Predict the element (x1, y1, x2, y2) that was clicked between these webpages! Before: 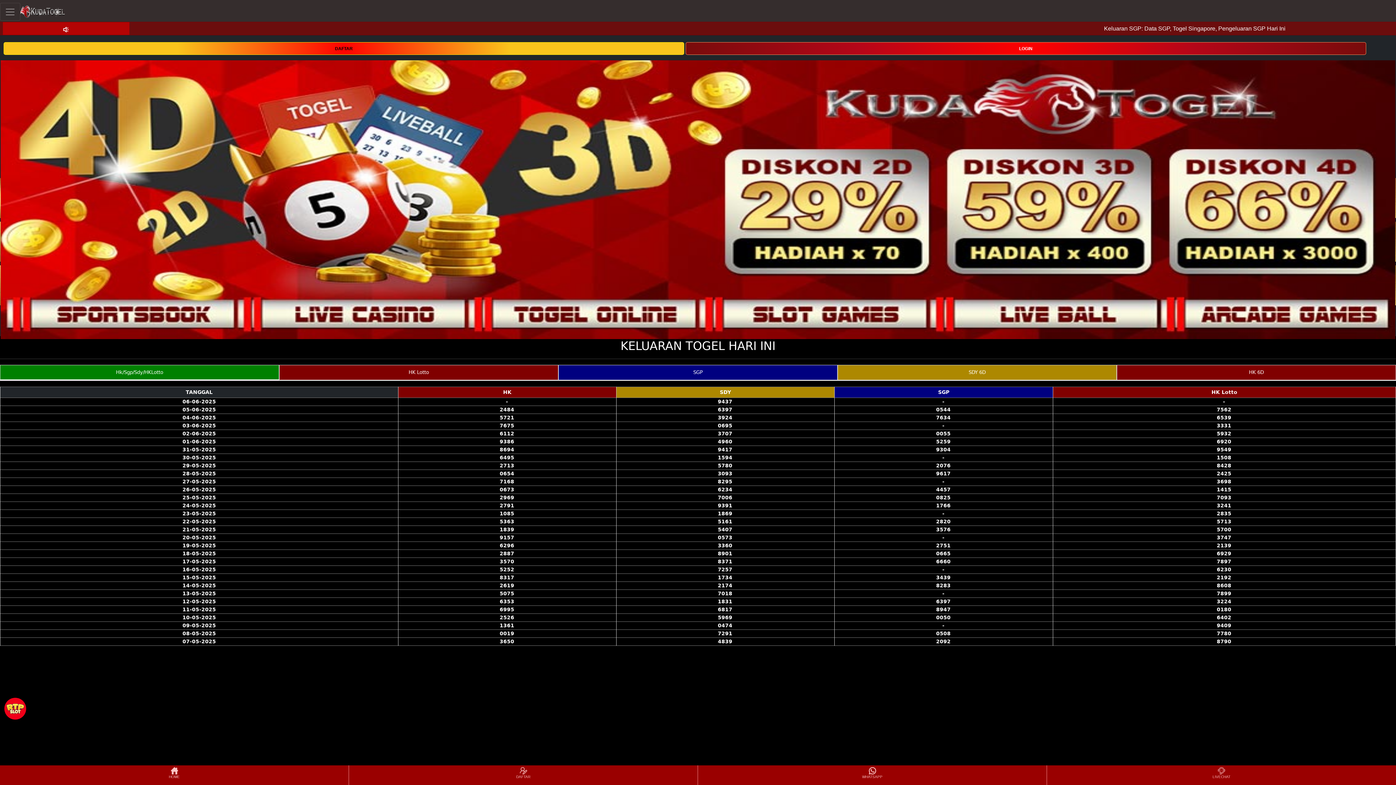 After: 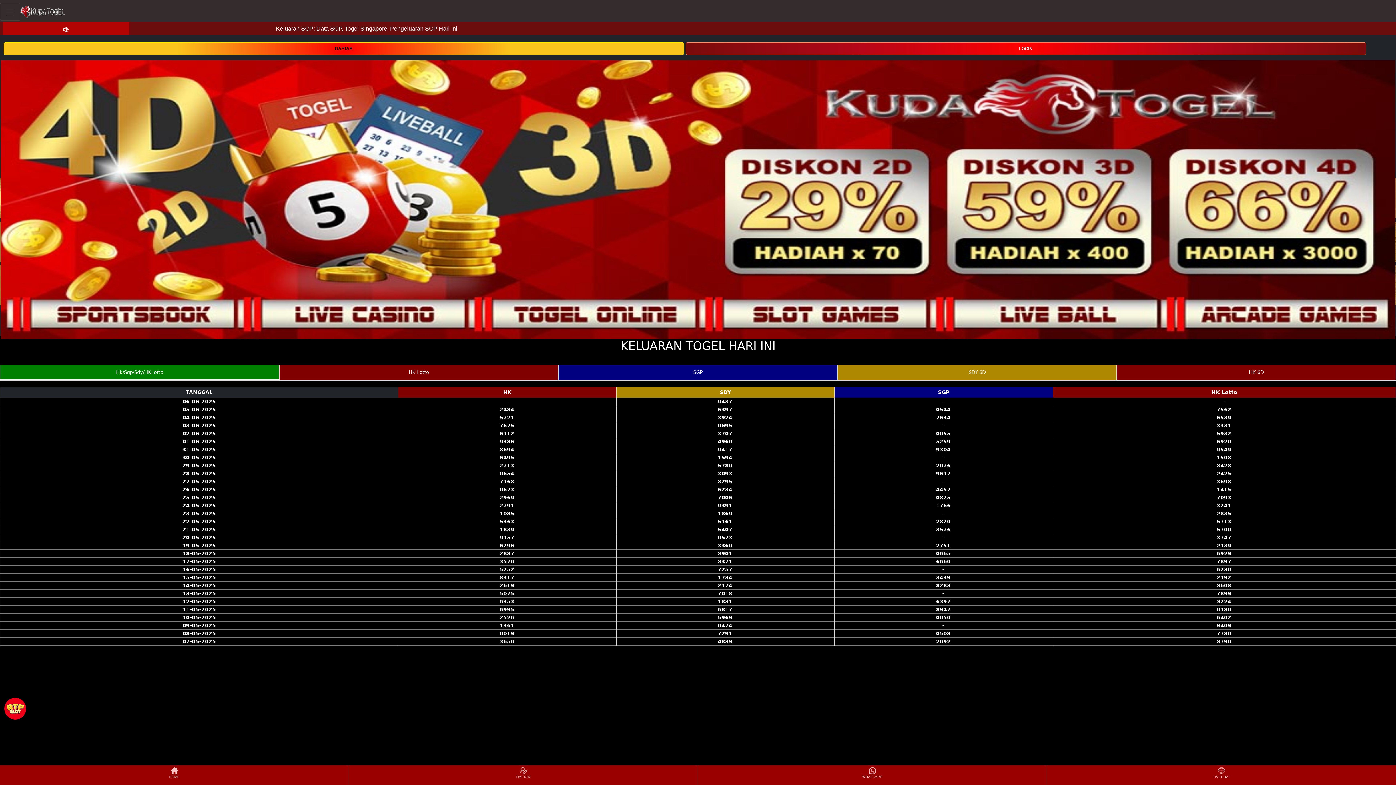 Action: bbox: (4, 694, 29, 720)